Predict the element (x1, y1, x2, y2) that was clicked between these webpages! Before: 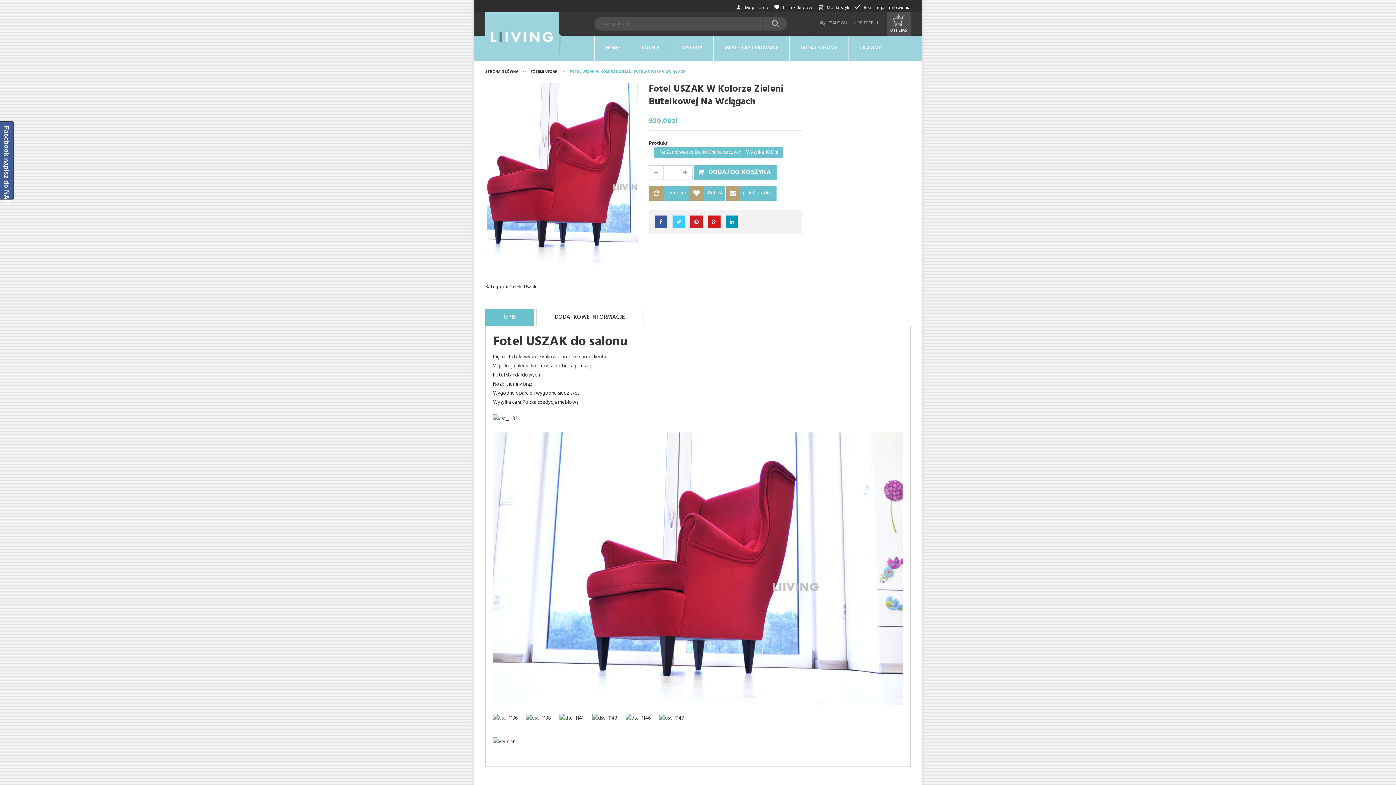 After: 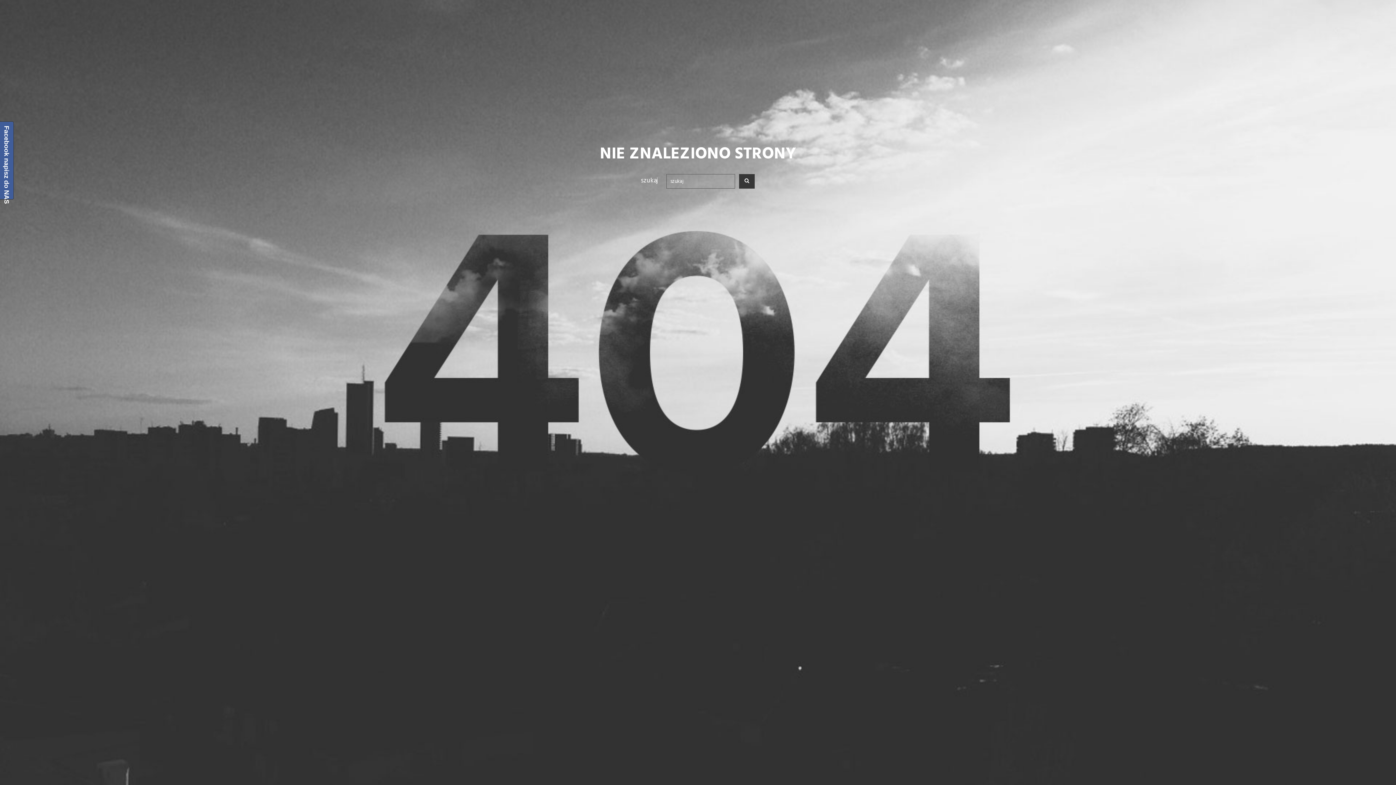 Action: bbox: (625, 717, 658, 725)